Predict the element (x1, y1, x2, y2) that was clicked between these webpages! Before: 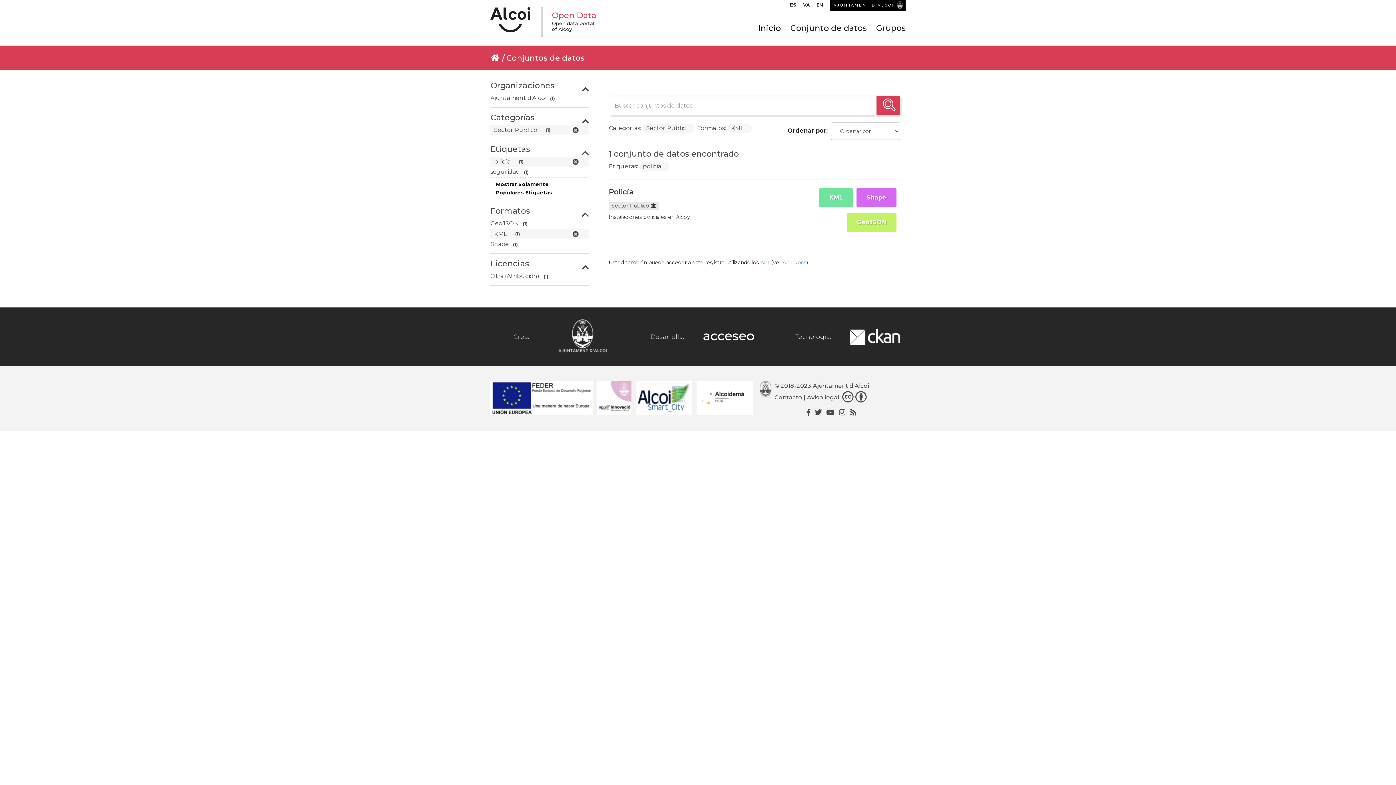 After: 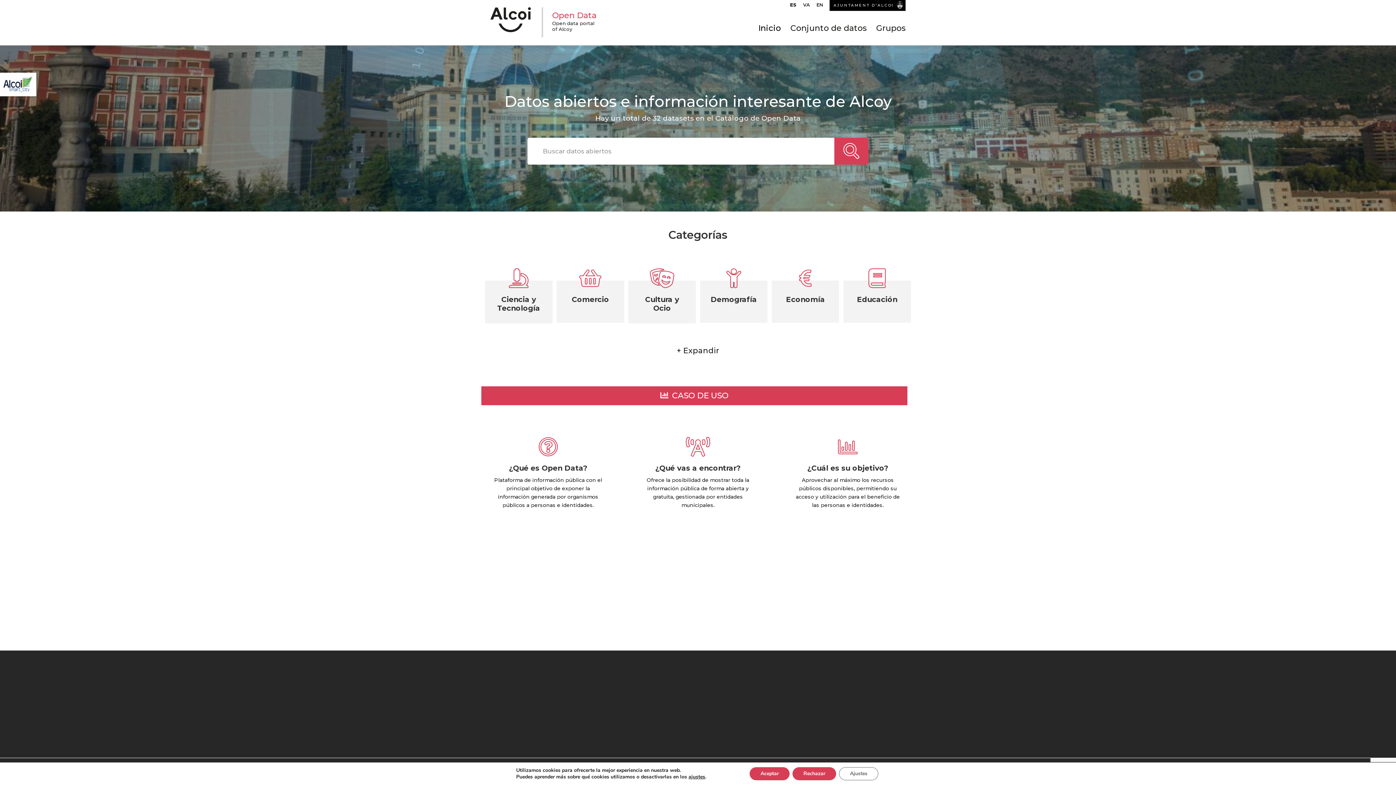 Action: label: Inicio bbox: (758, 22, 781, 33)